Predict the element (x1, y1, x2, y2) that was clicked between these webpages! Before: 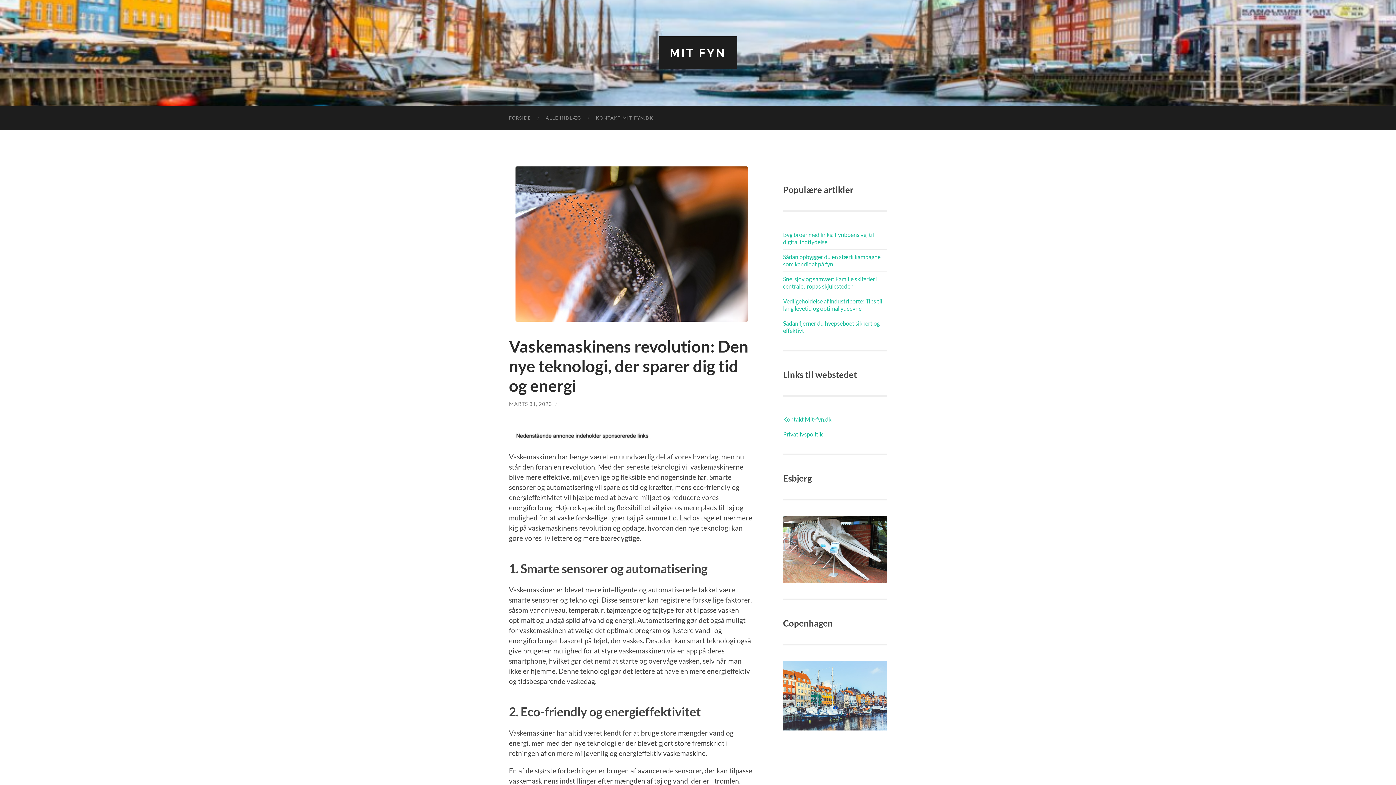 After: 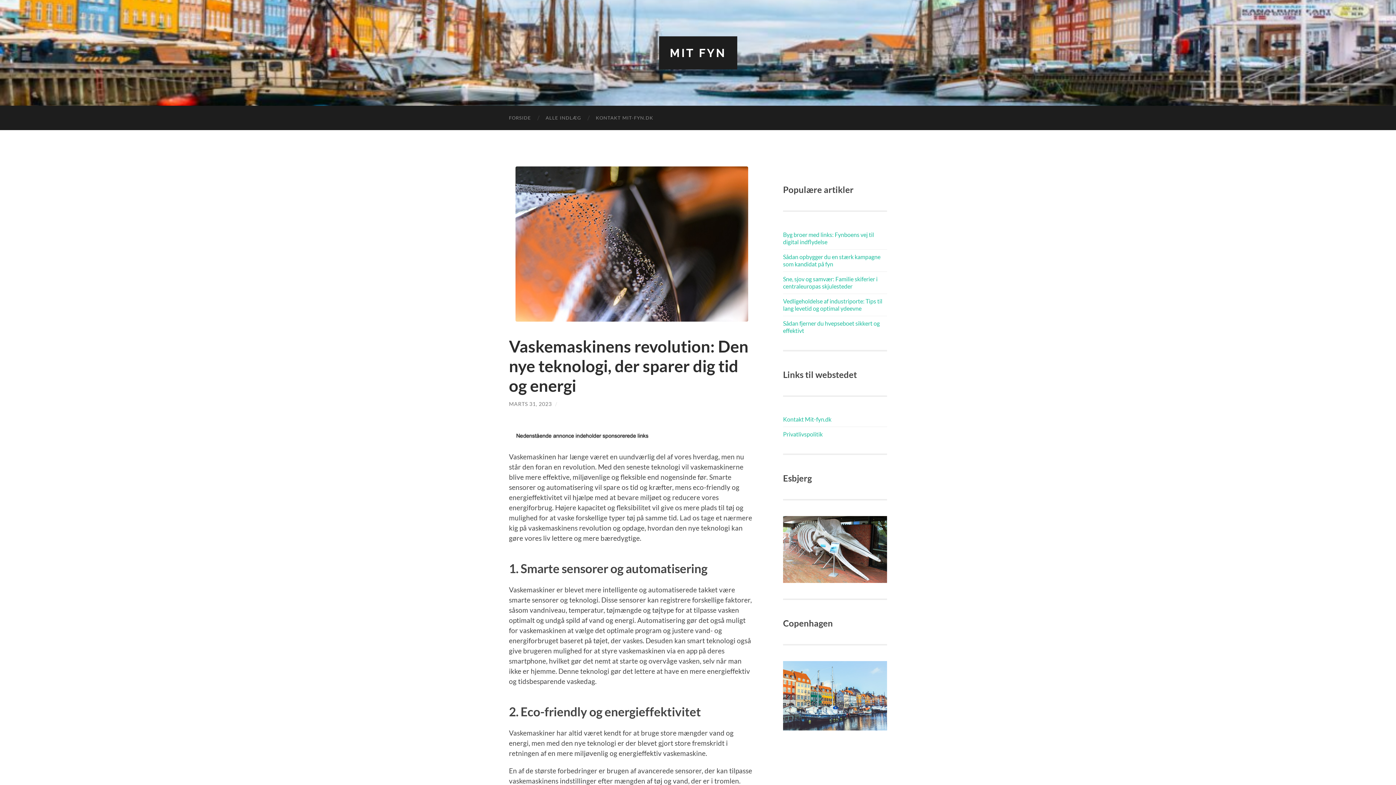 Action: bbox: (509, 166, 754, 321)